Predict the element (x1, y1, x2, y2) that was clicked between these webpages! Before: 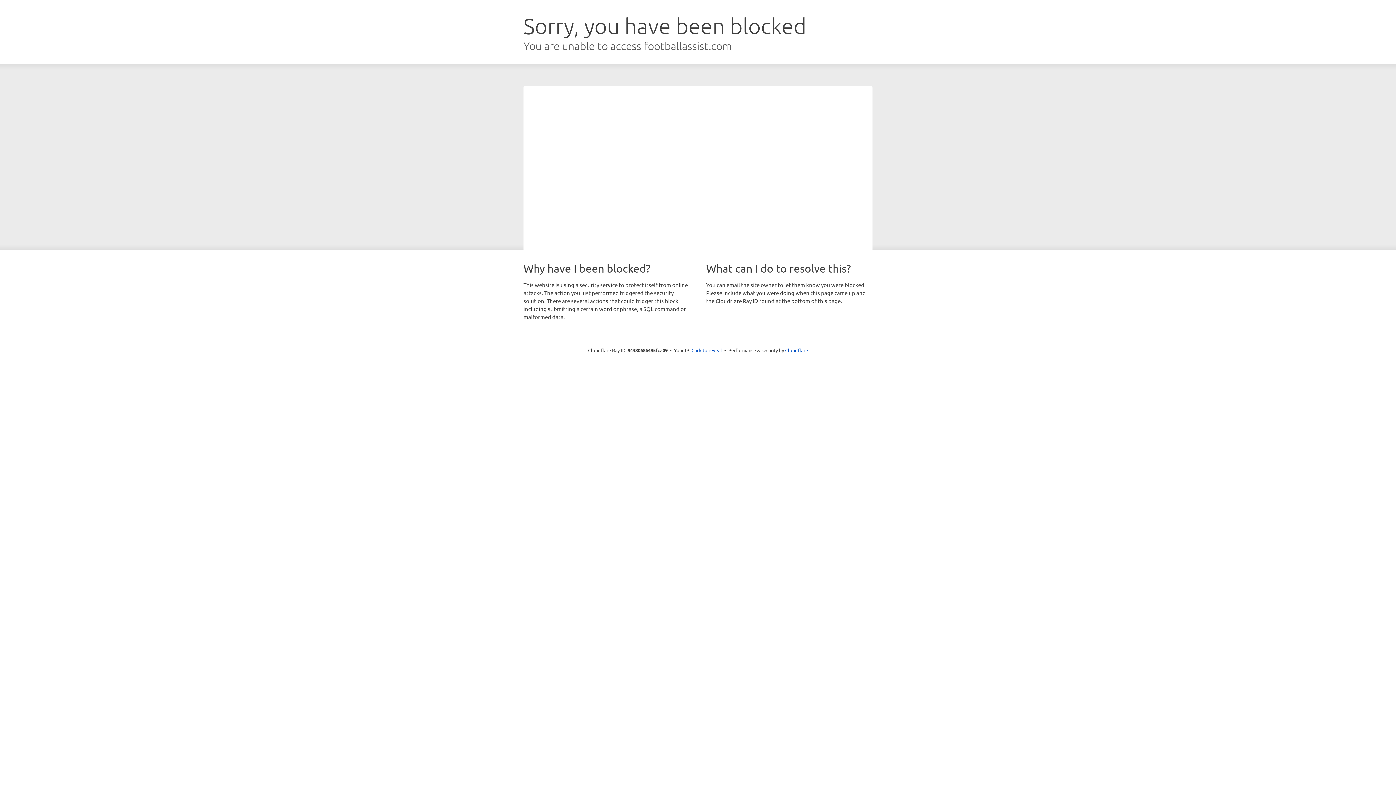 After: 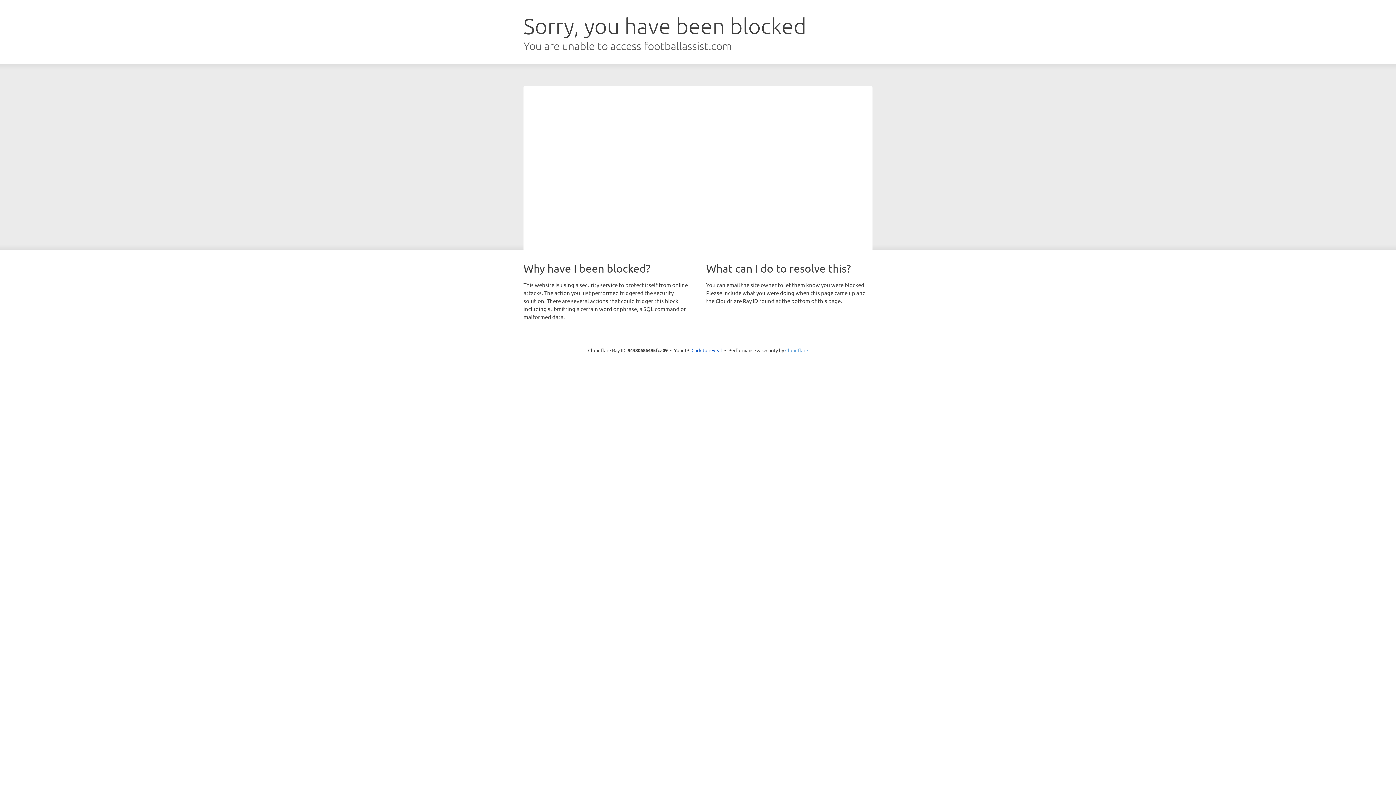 Action: bbox: (785, 347, 808, 353) label: Cloudflare